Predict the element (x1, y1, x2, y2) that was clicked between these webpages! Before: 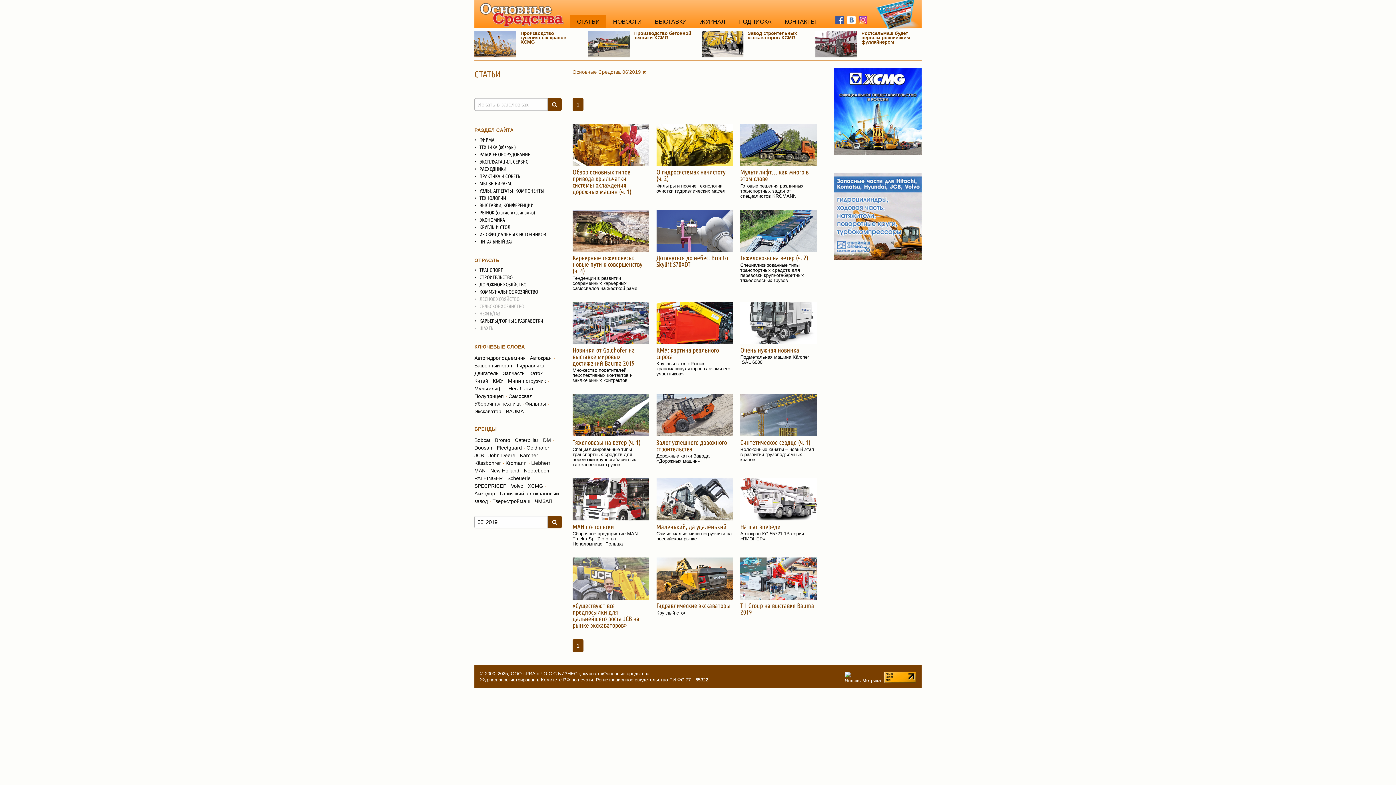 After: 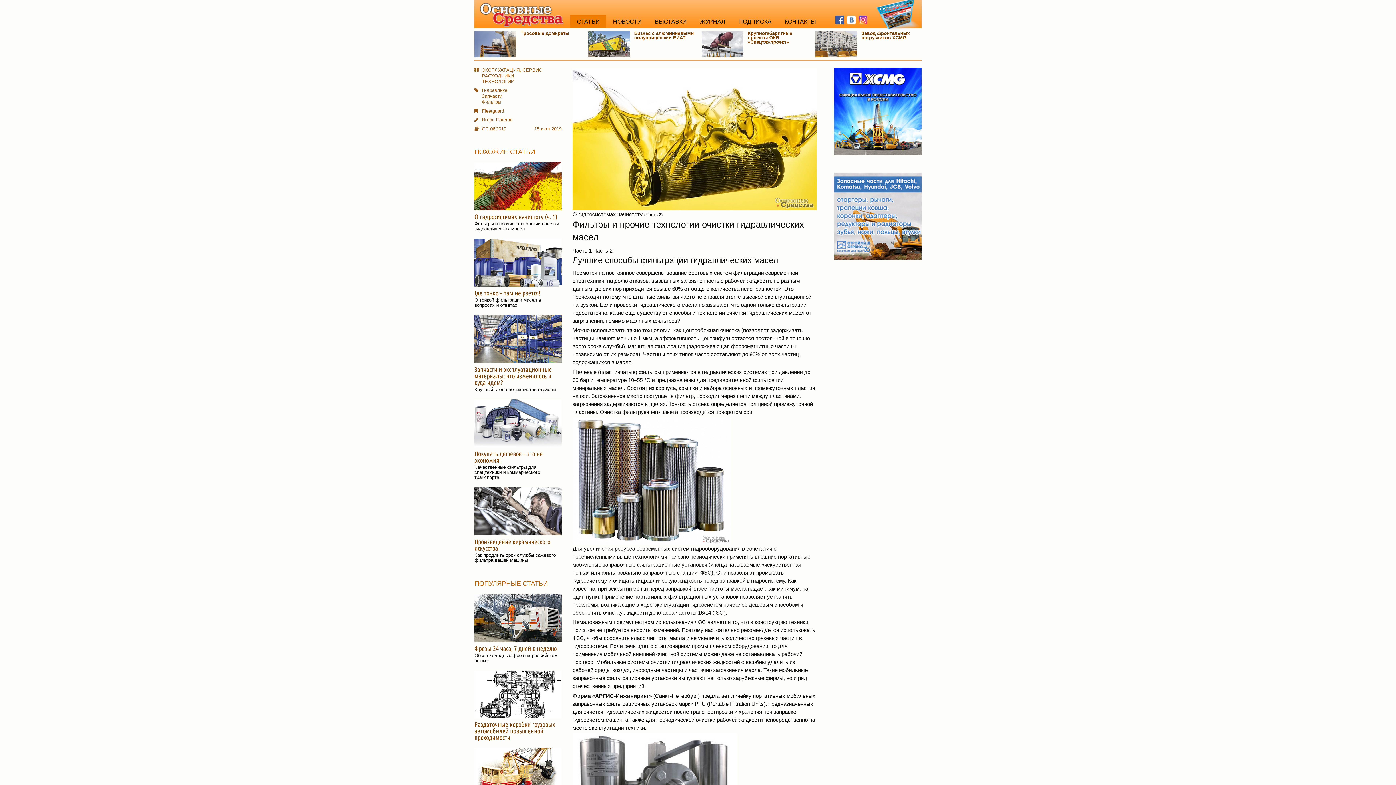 Action: label: О гидросистемах начистоту (ч. 2)
Фильтры и прочие технологии очистки гидравлических масел bbox: (656, 123, 733, 193)